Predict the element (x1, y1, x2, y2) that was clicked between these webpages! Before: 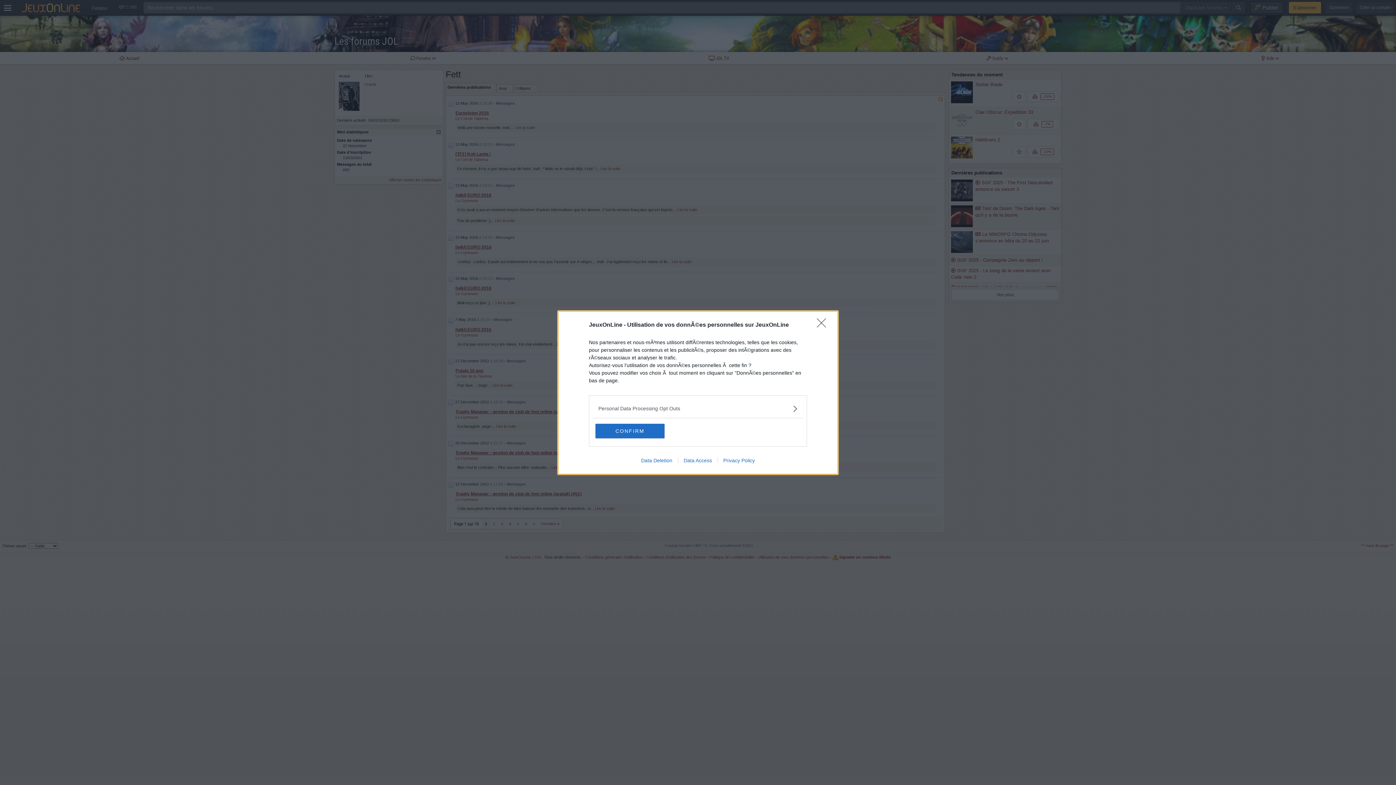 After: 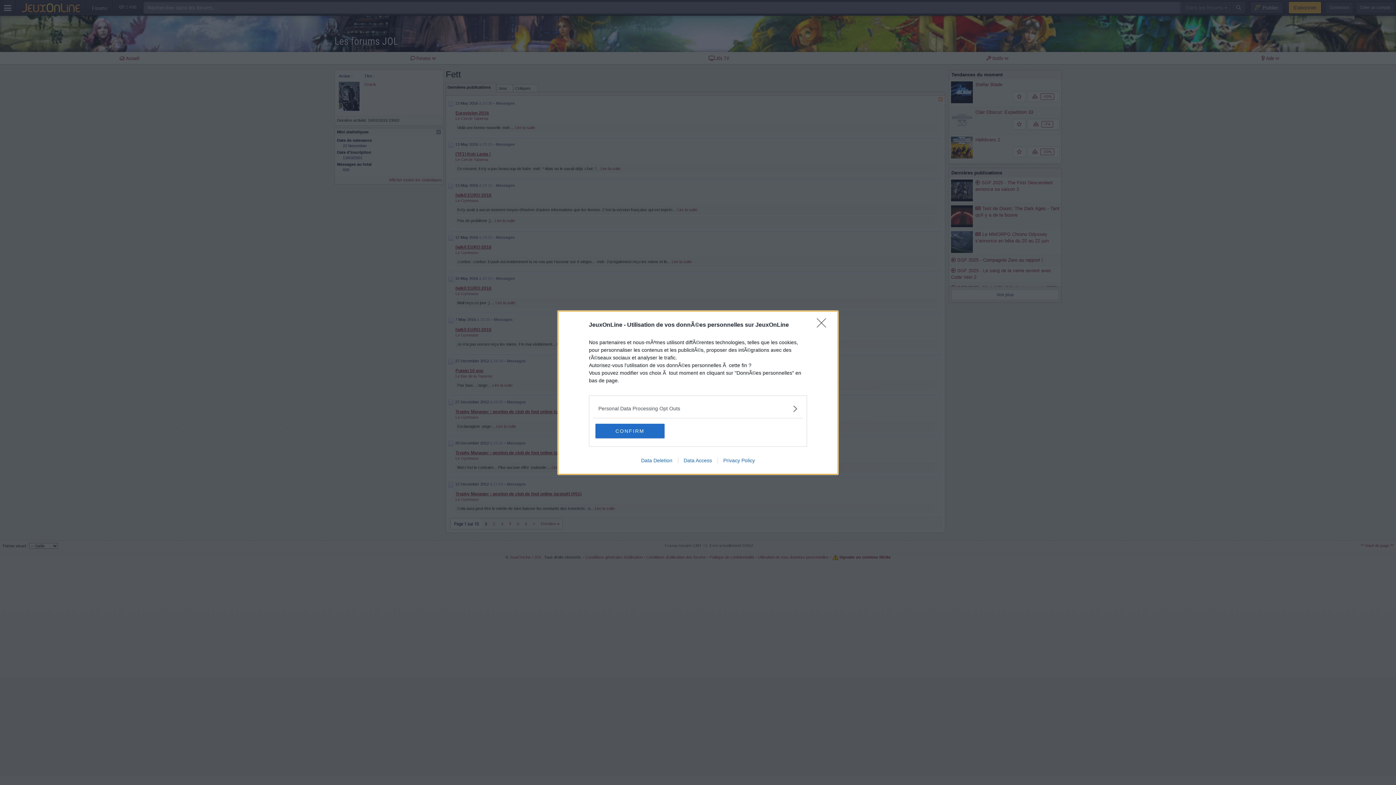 Action: bbox: (717, 457, 760, 463) label: Privacy Policy